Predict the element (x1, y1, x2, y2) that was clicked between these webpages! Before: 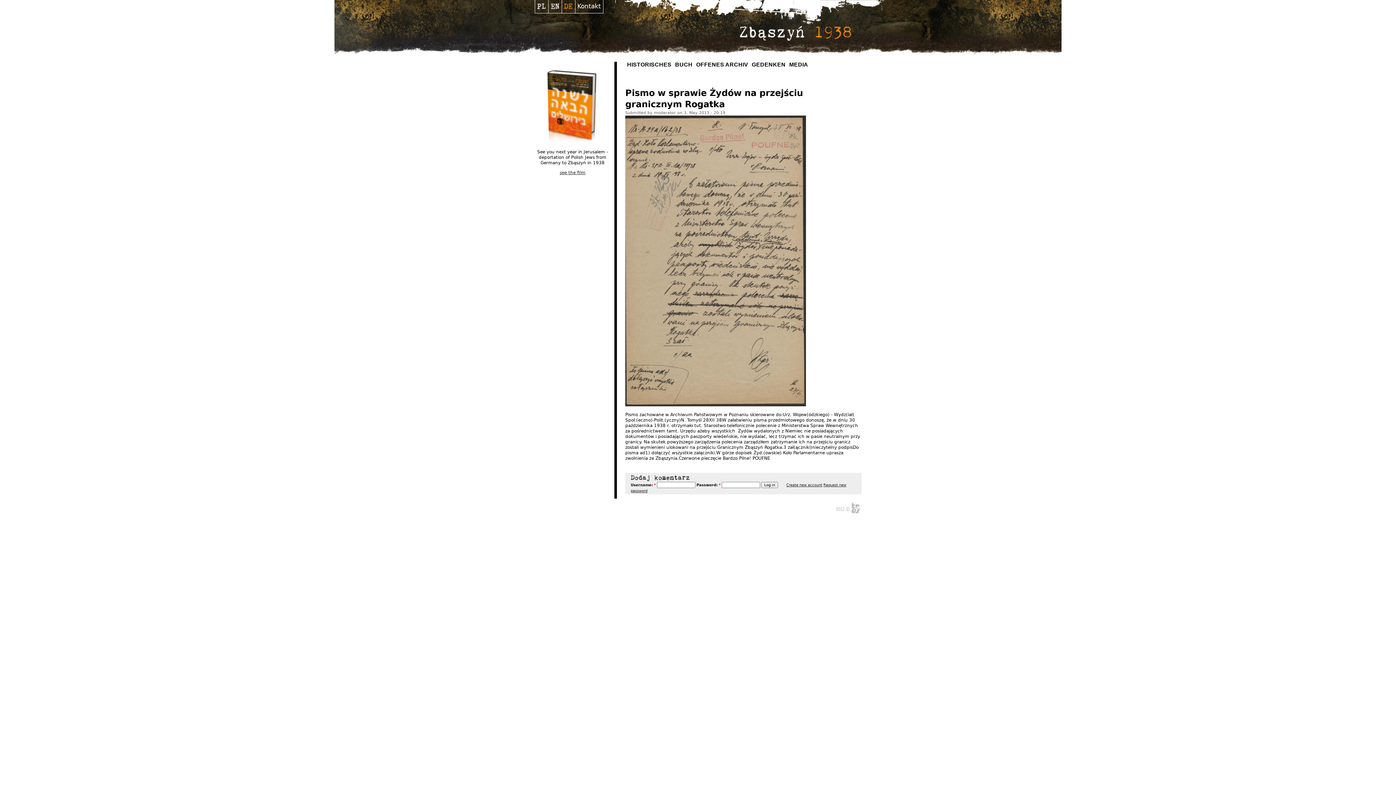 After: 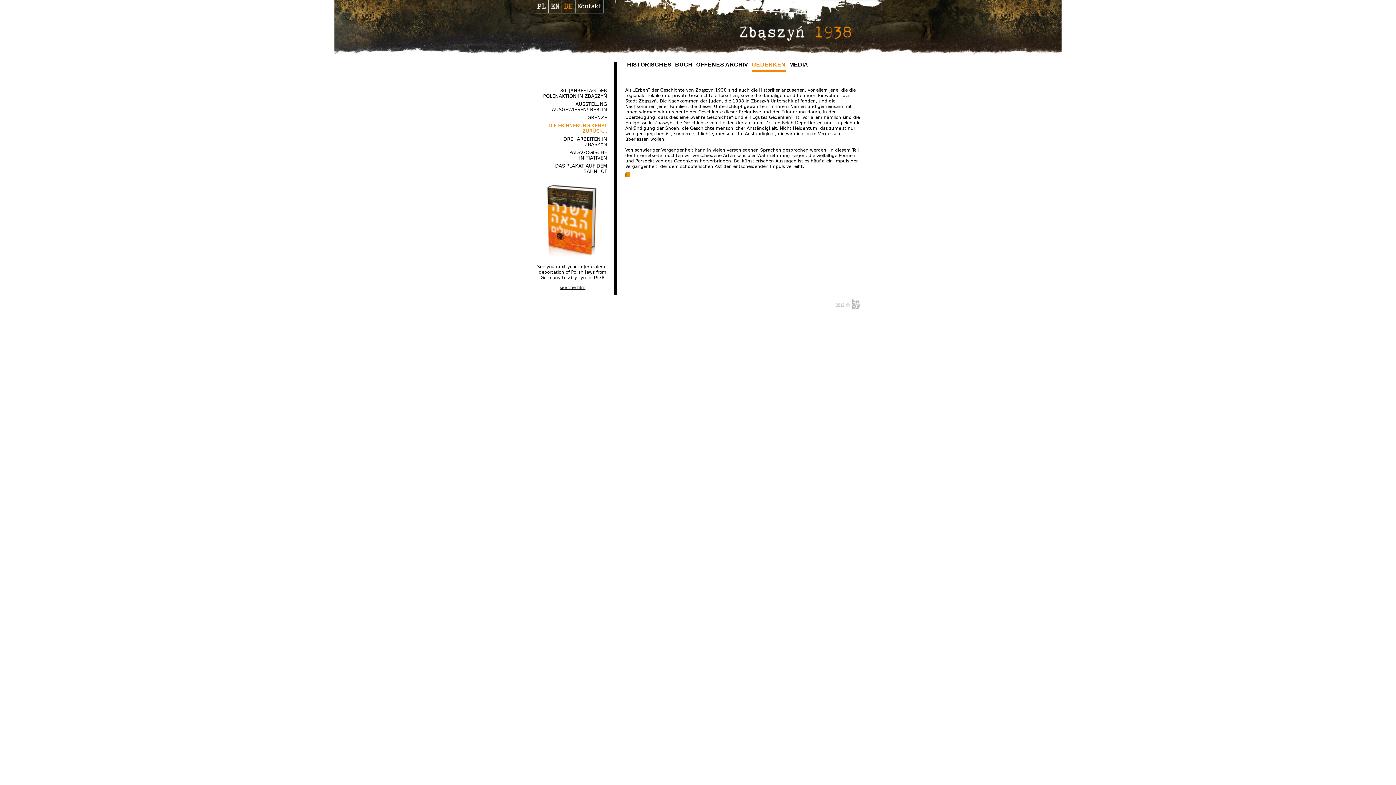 Action: label: GEDENKEN bbox: (752, 61, 785, 67)